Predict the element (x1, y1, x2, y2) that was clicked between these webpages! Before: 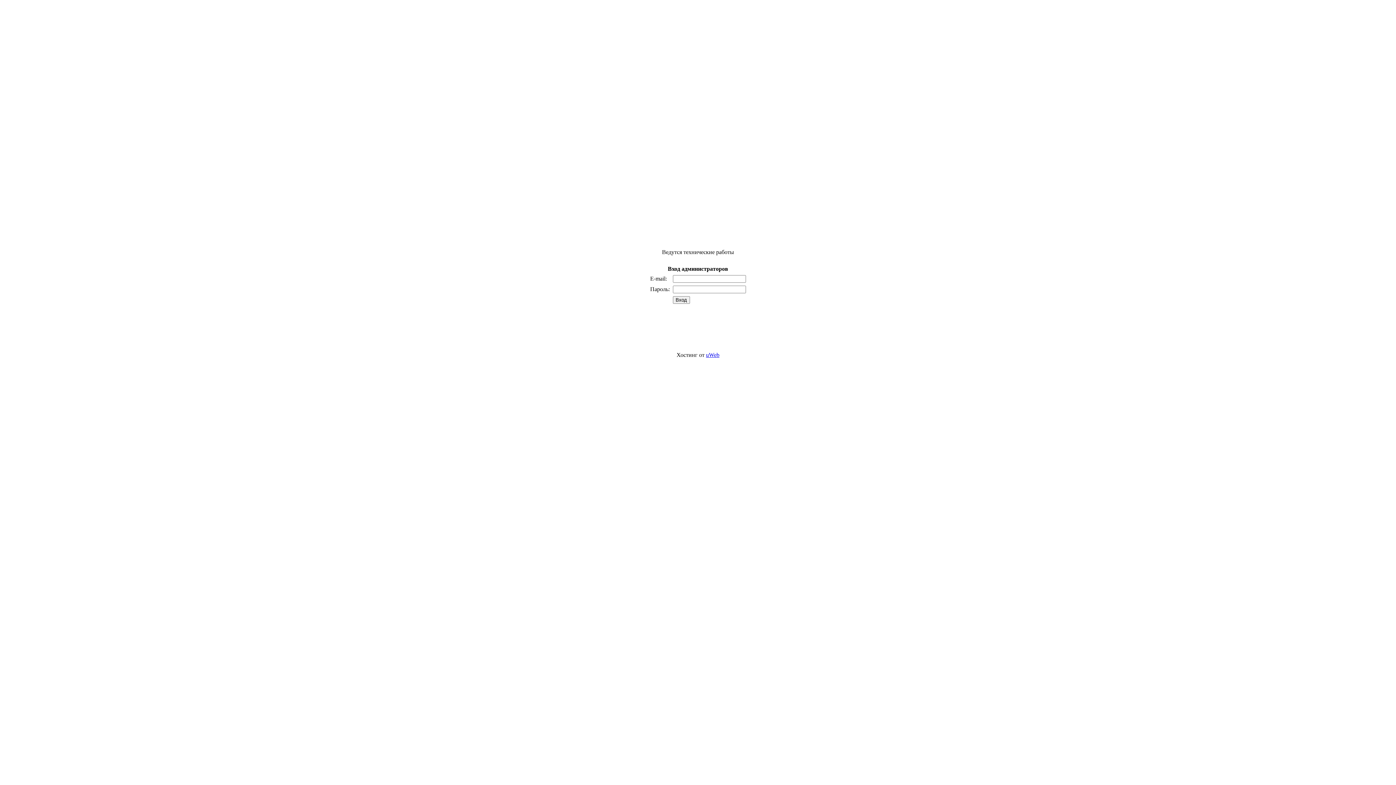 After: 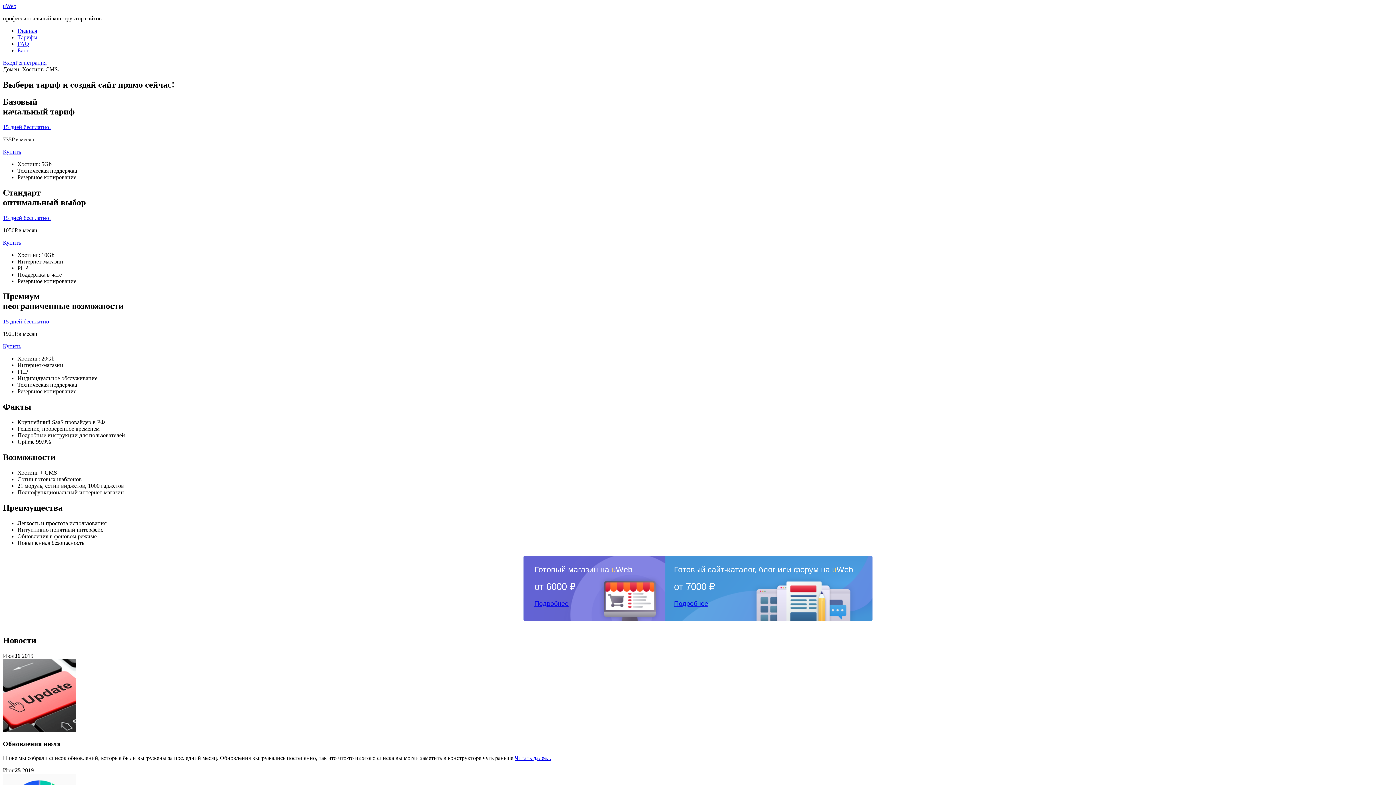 Action: label: uWeb bbox: (706, 352, 719, 358)